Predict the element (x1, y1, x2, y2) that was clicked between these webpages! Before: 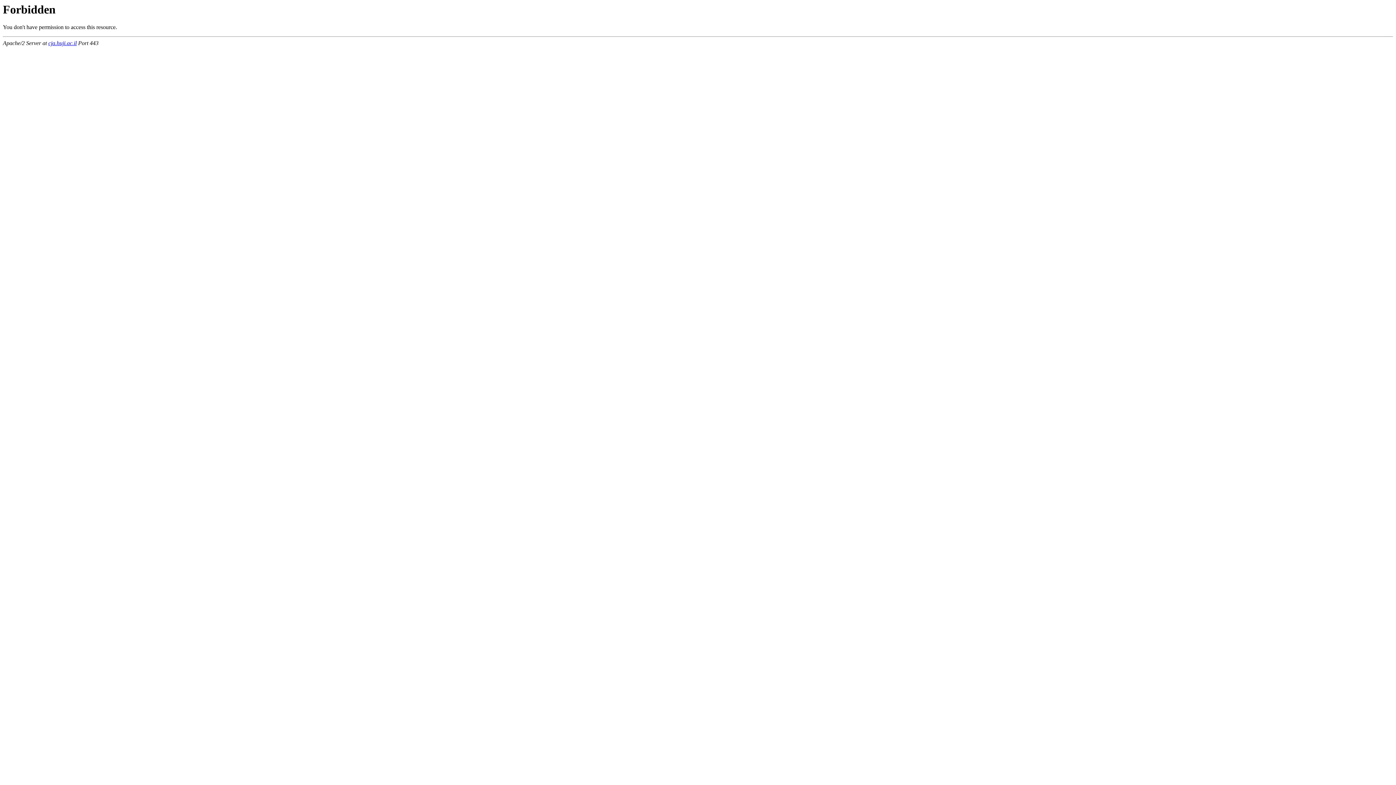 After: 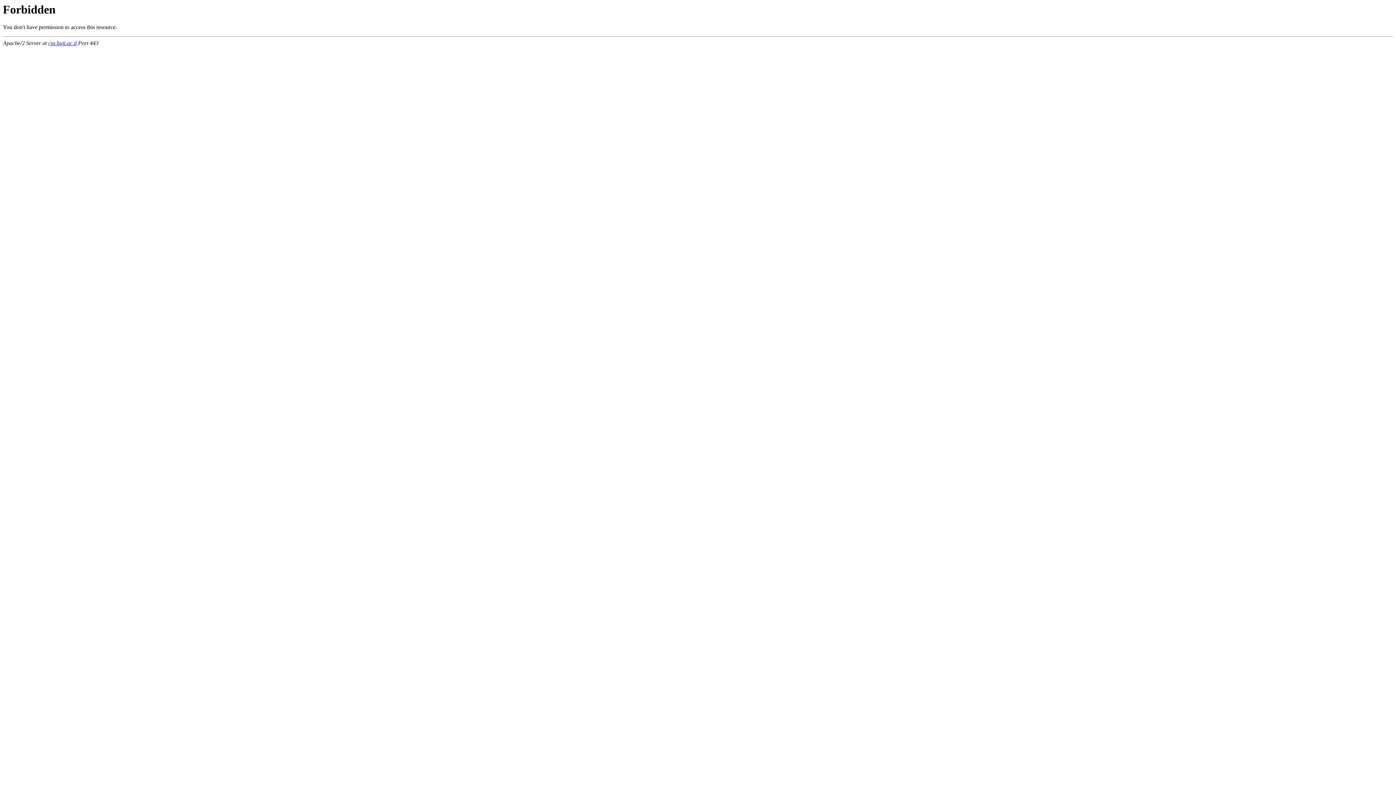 Action: bbox: (48, 40, 76, 46) label: cja.huji.ac.il